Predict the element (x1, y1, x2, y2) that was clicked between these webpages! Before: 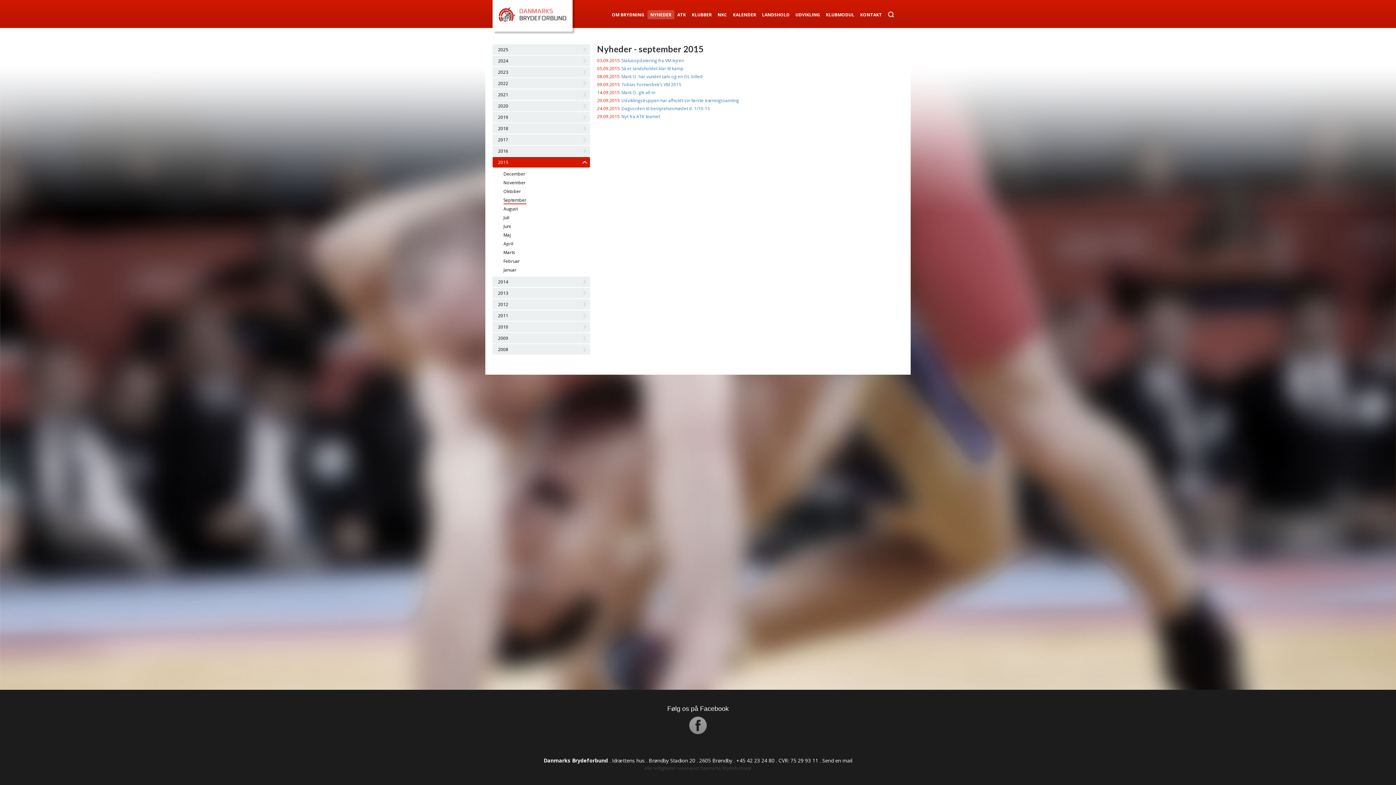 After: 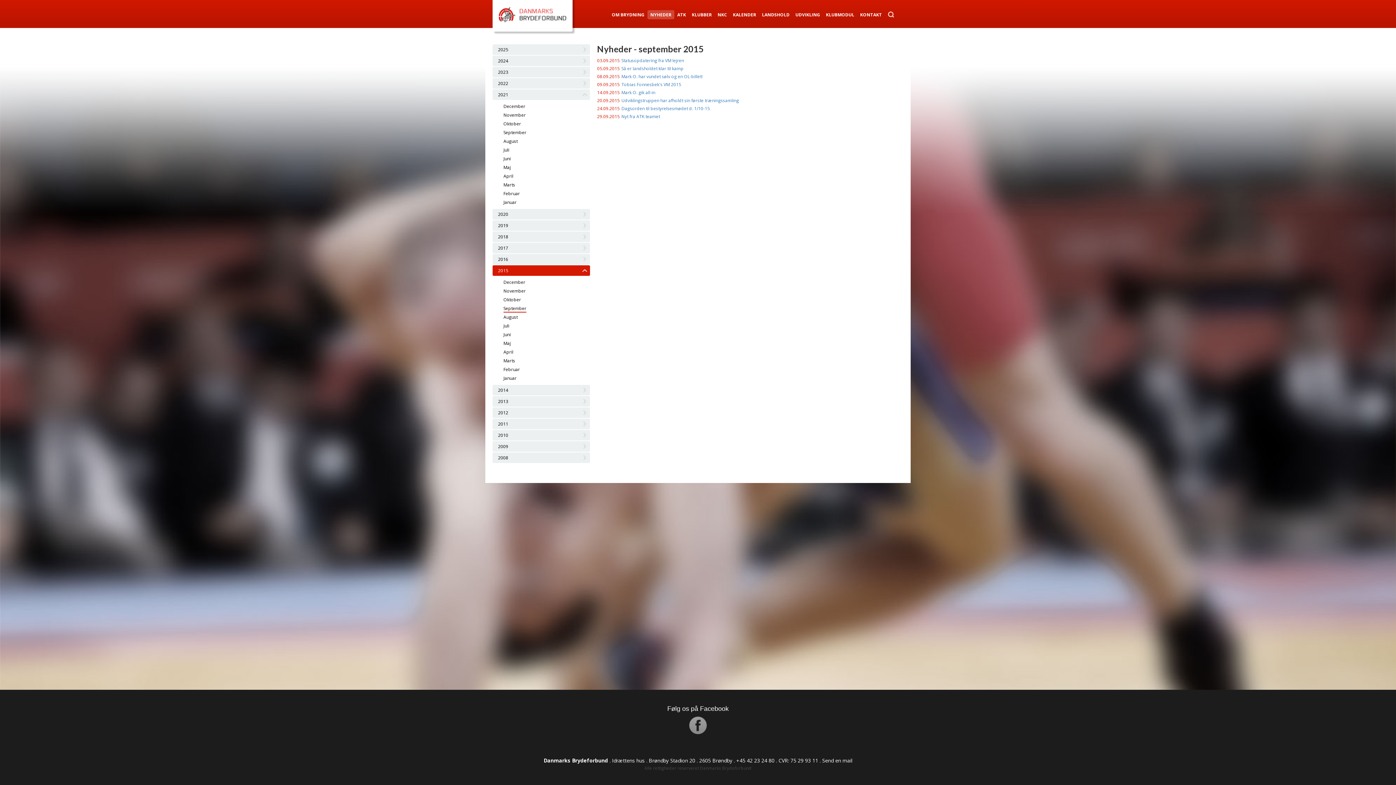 Action: bbox: (580, 89, 588, 100)